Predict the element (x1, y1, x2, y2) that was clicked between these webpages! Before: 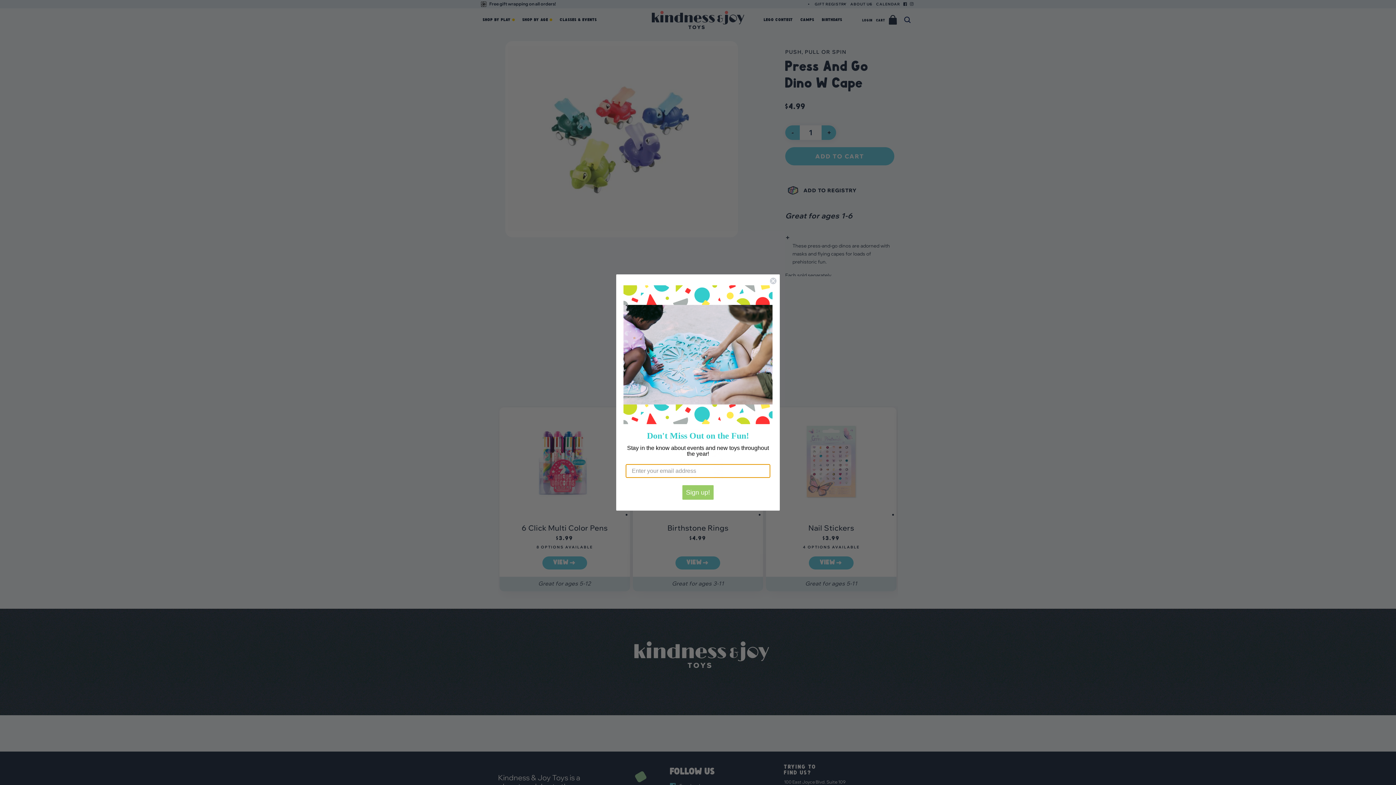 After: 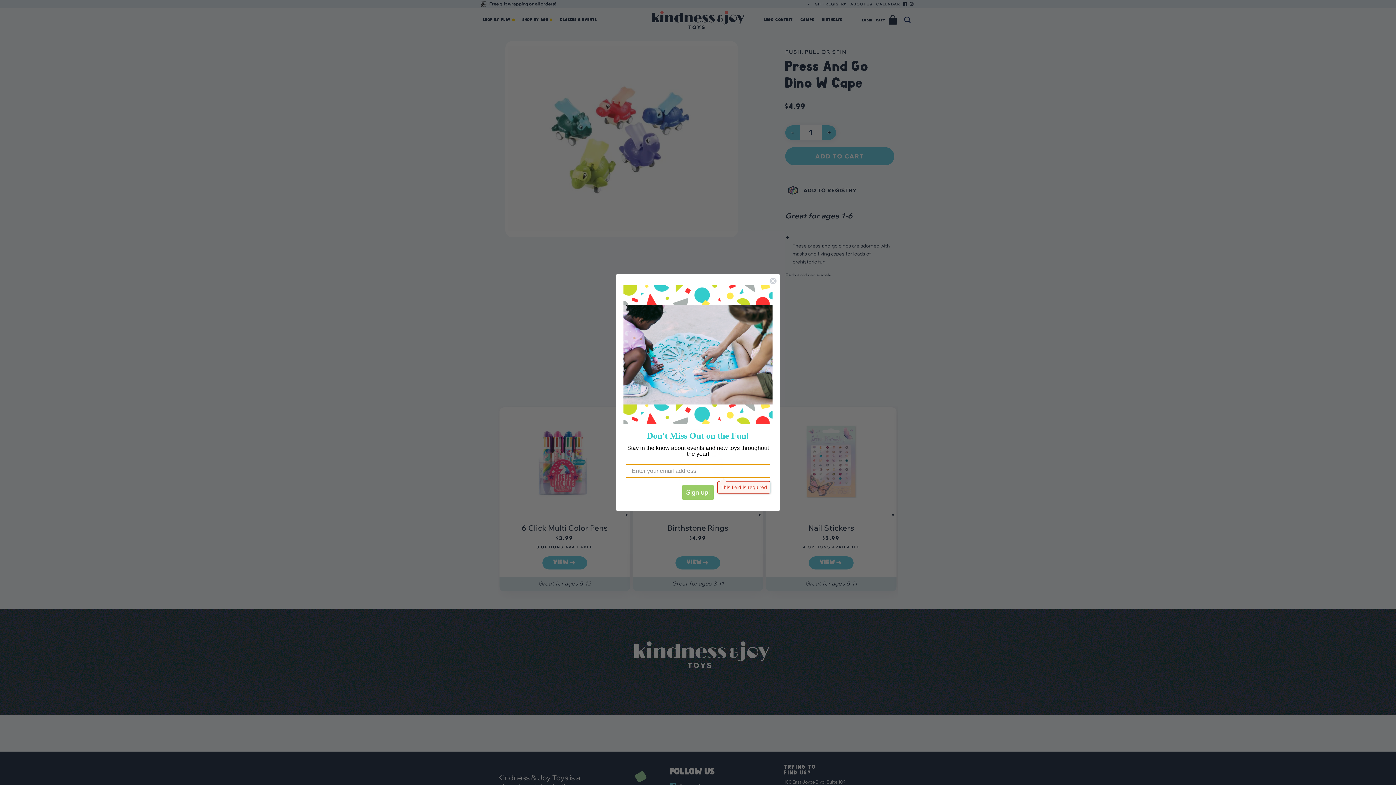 Action: label: Sign up! bbox: (682, 485, 713, 500)